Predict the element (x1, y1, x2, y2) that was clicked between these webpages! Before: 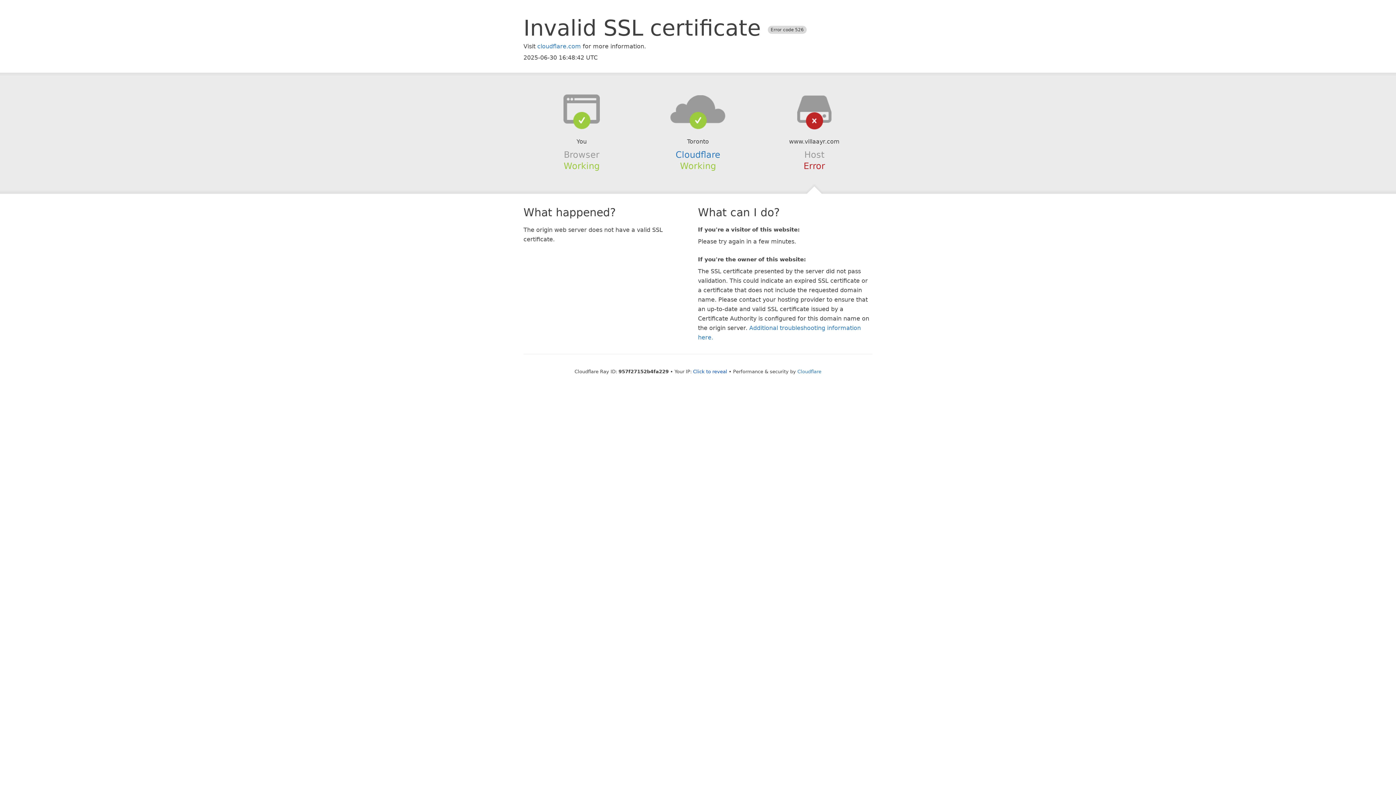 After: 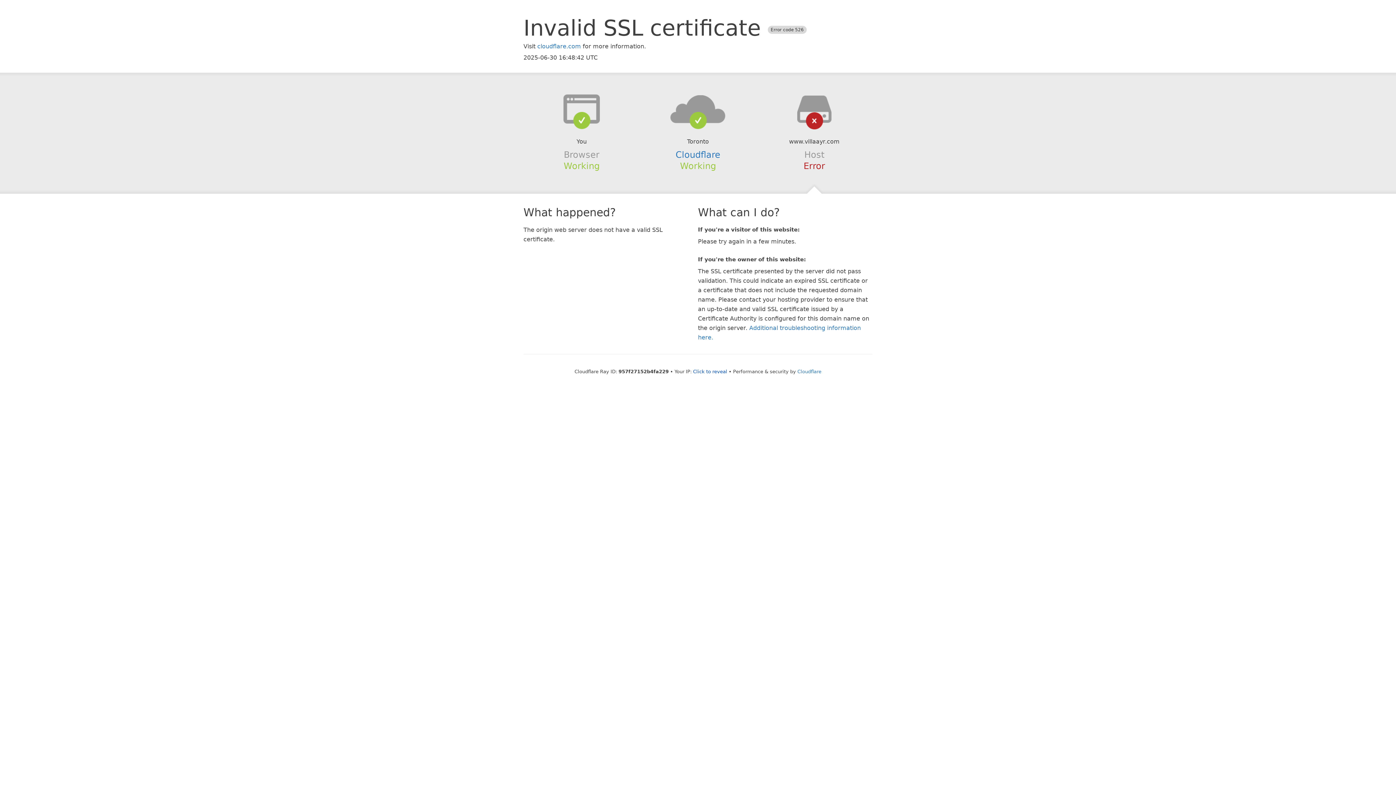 Action: bbox: (639, 94, 756, 123)